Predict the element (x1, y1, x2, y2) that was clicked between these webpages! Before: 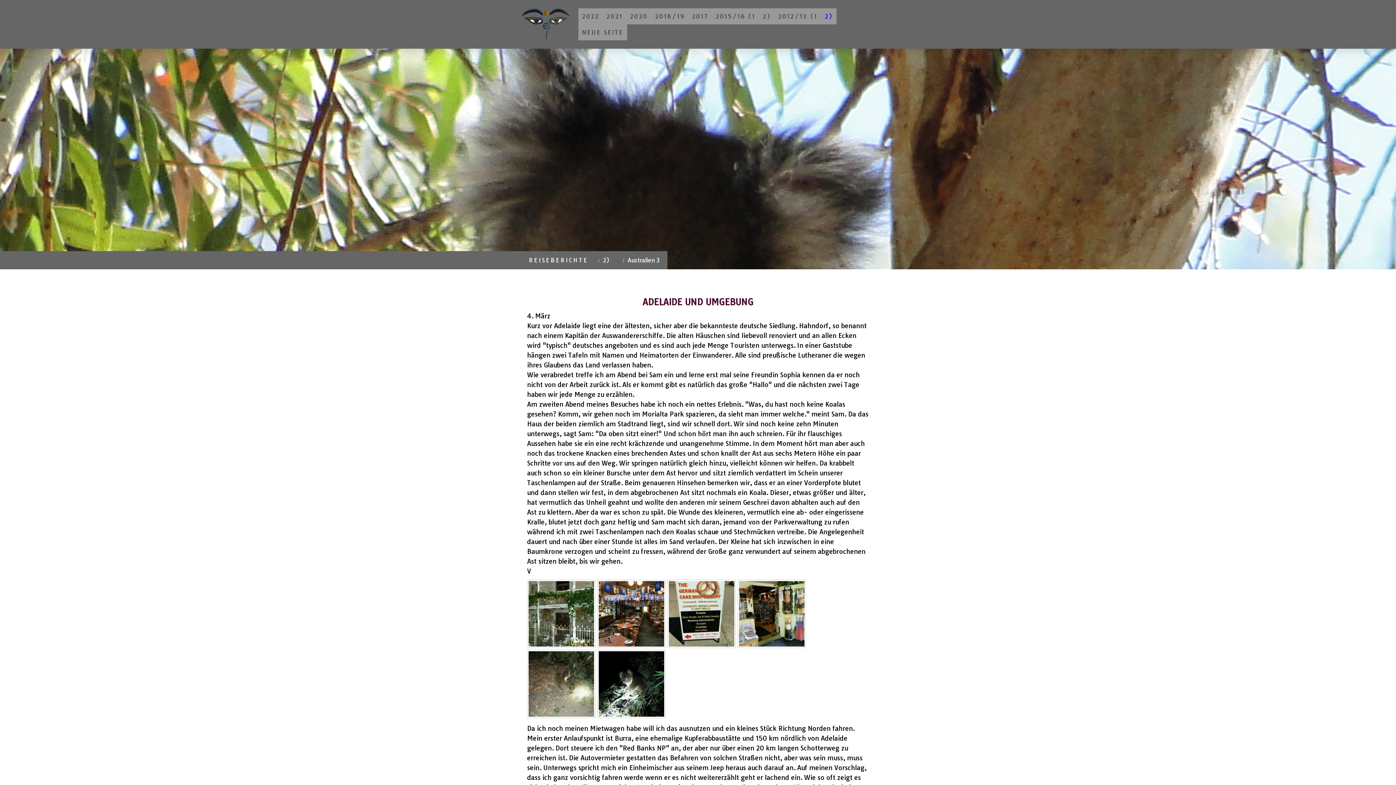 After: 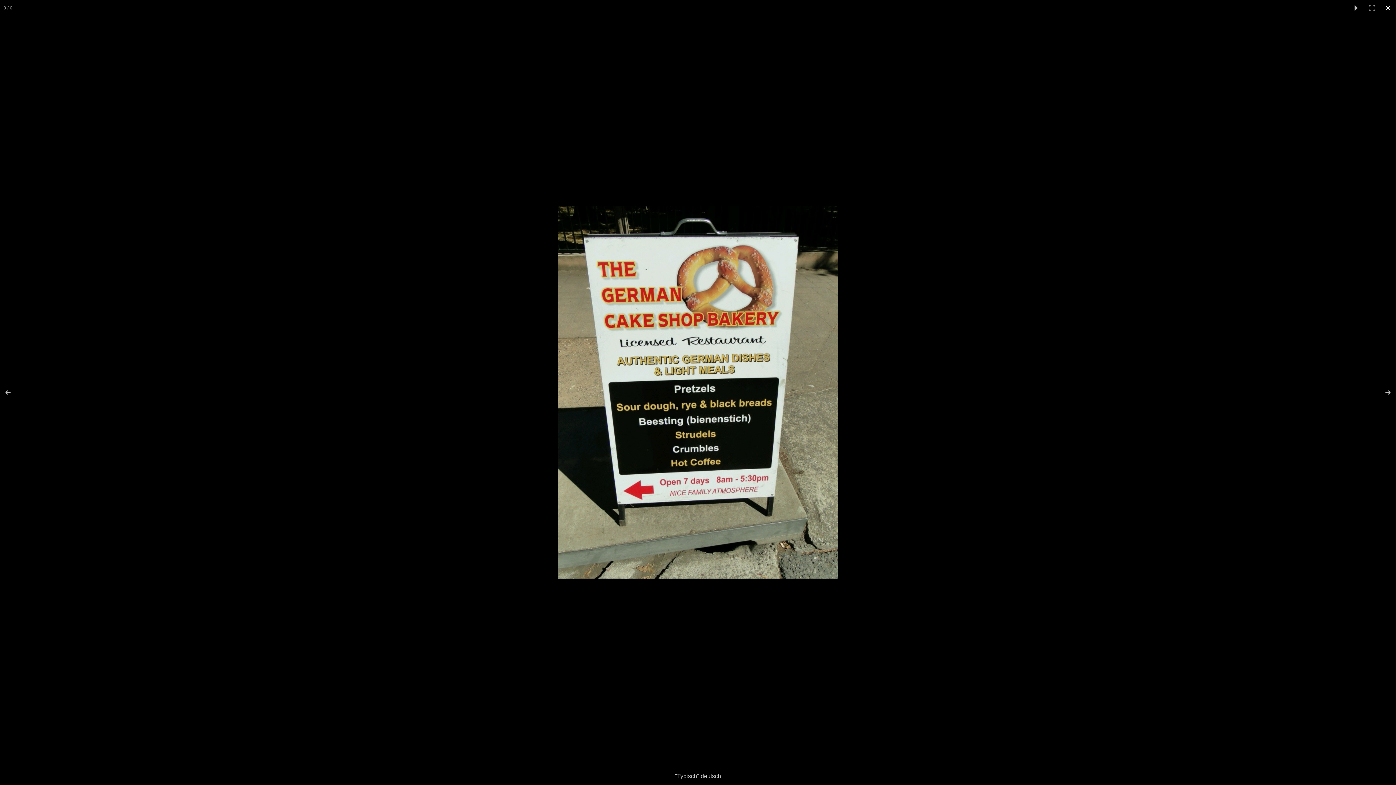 Action: bbox: (667, 580, 736, 648)